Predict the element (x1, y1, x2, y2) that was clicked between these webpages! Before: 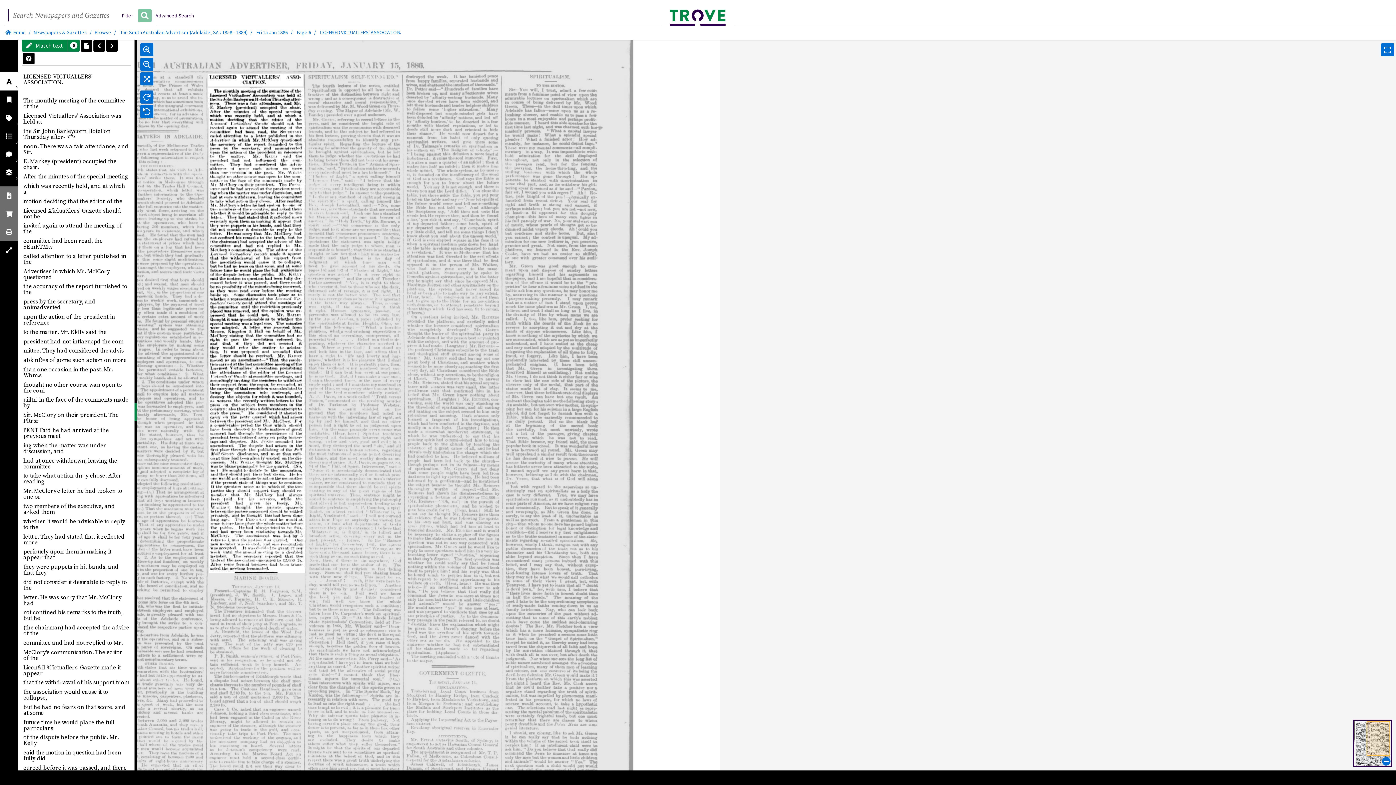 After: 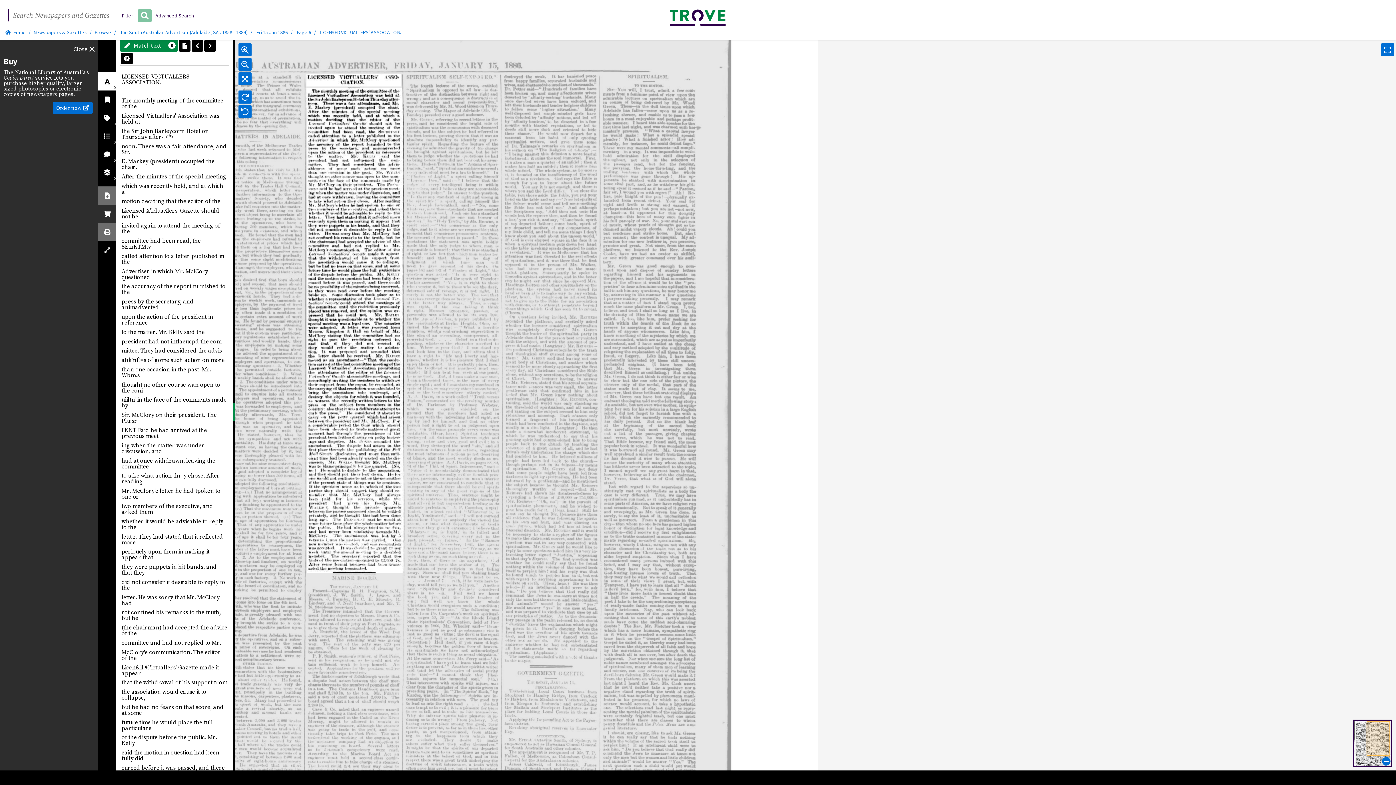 Action: bbox: (0, 204, 18, 222)